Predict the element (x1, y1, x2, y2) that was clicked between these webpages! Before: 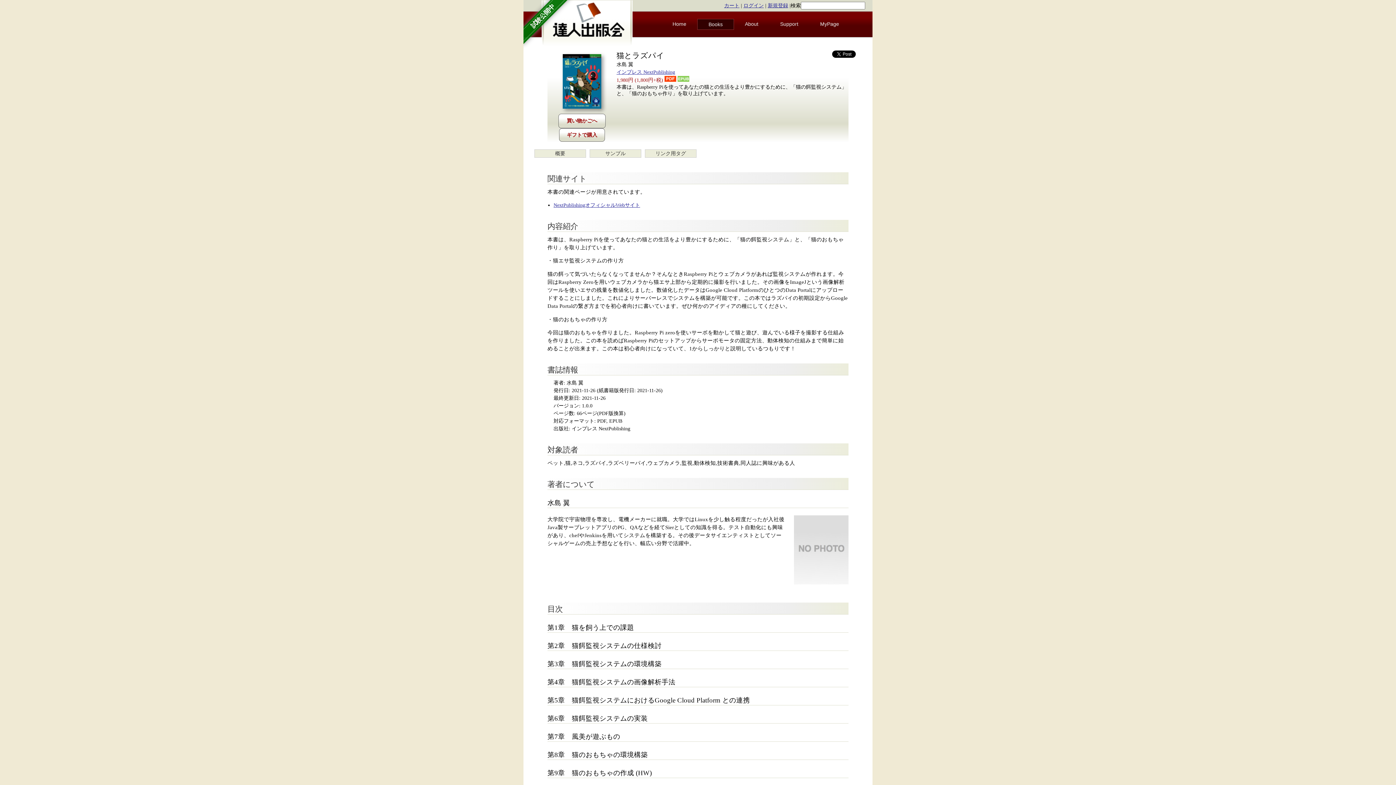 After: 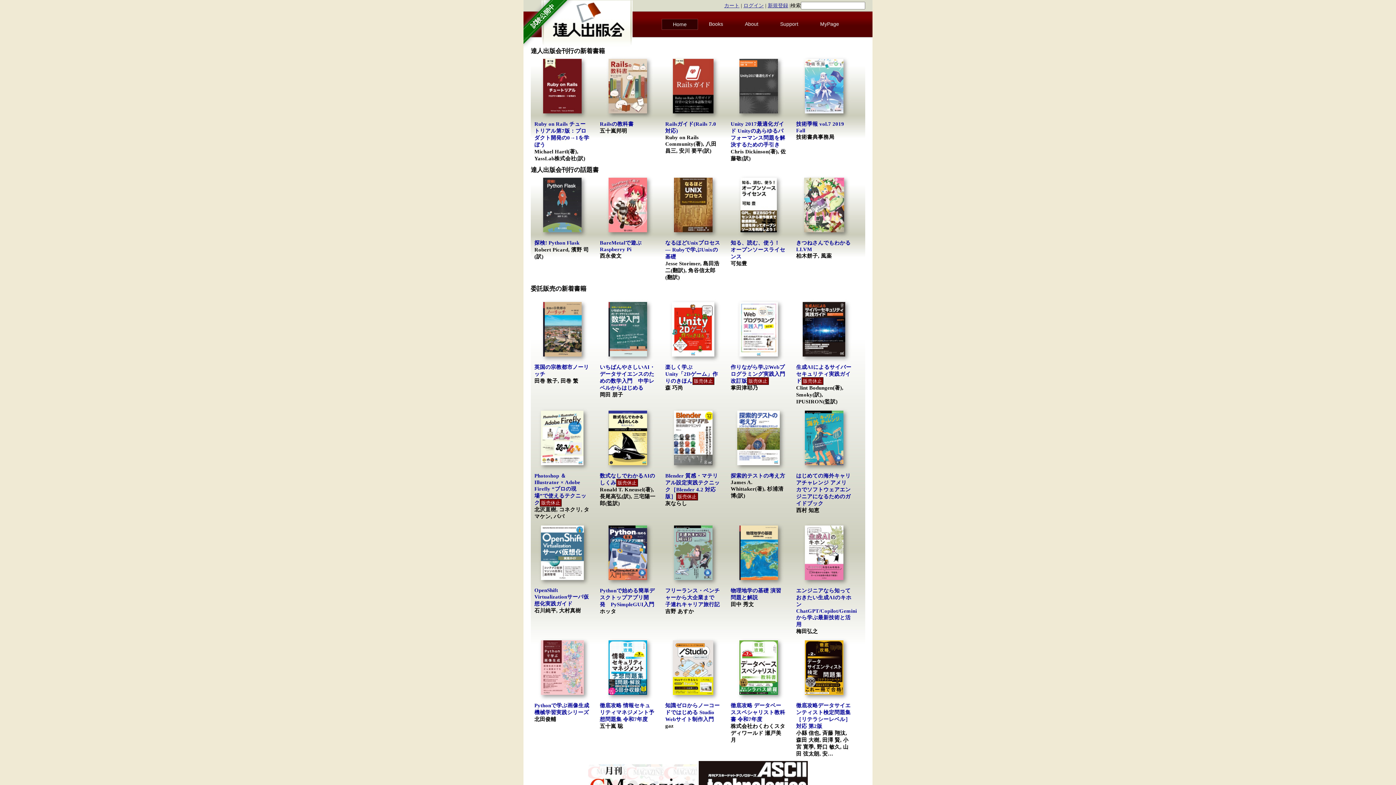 Action: label: Home bbox: (672, 18, 686, 29)